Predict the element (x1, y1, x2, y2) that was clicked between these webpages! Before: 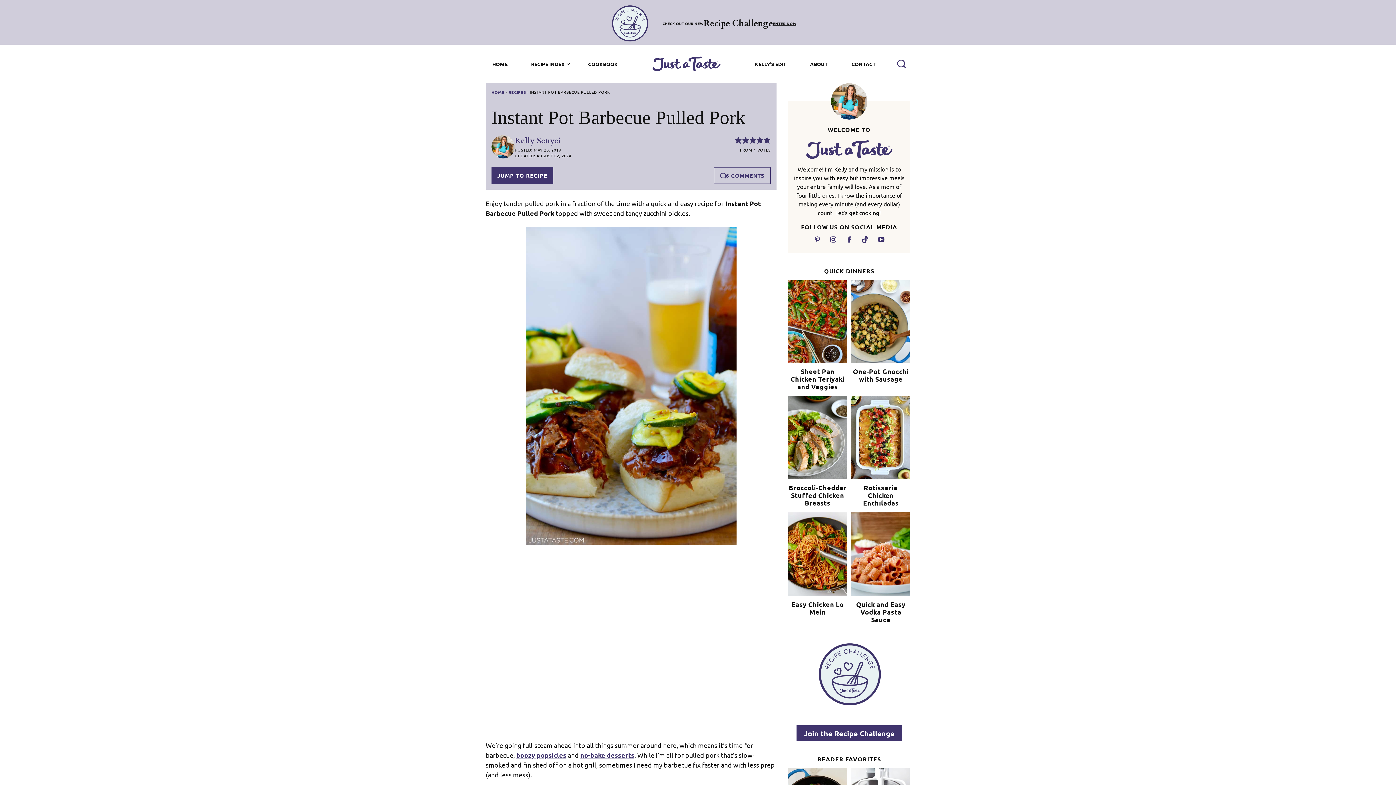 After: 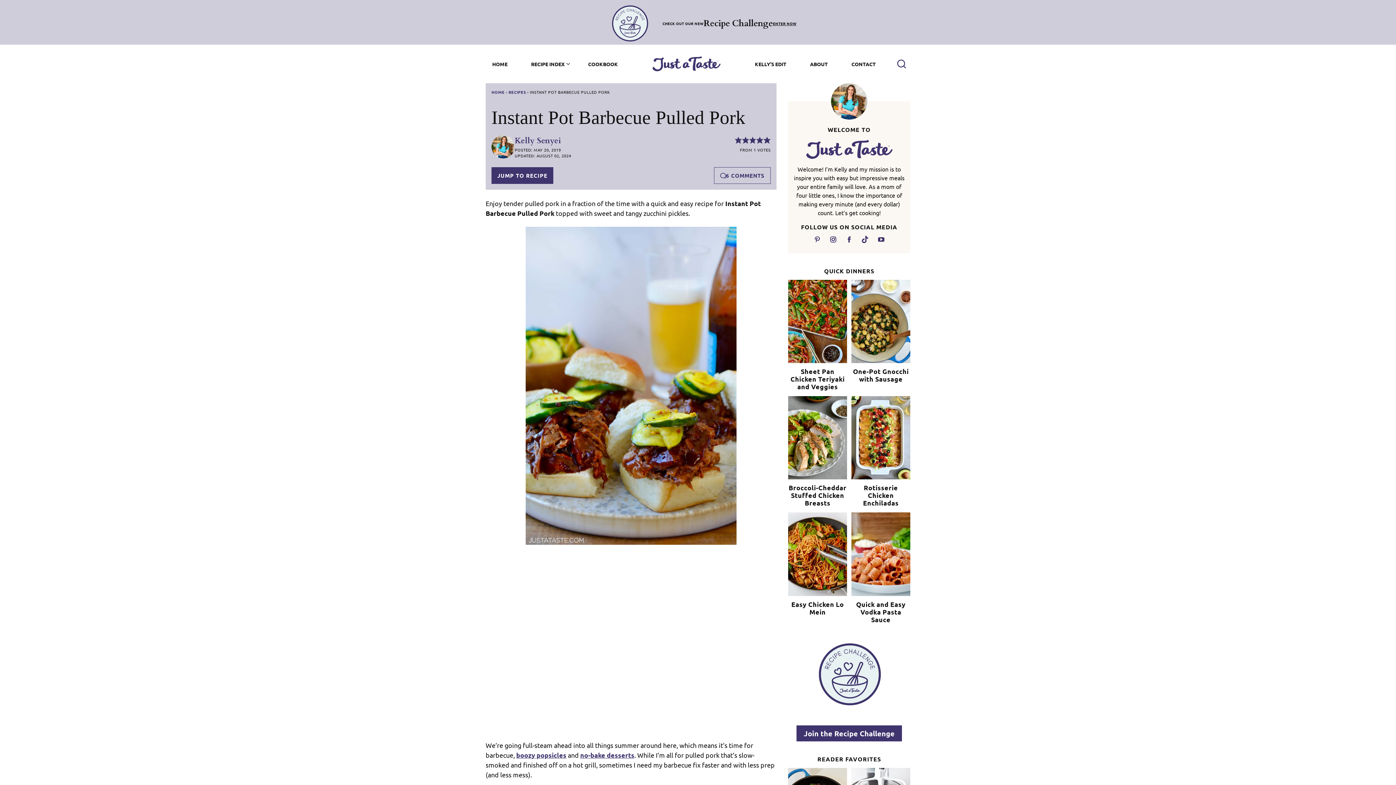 Action: bbox: (893, 55, 910, 72) label: Search